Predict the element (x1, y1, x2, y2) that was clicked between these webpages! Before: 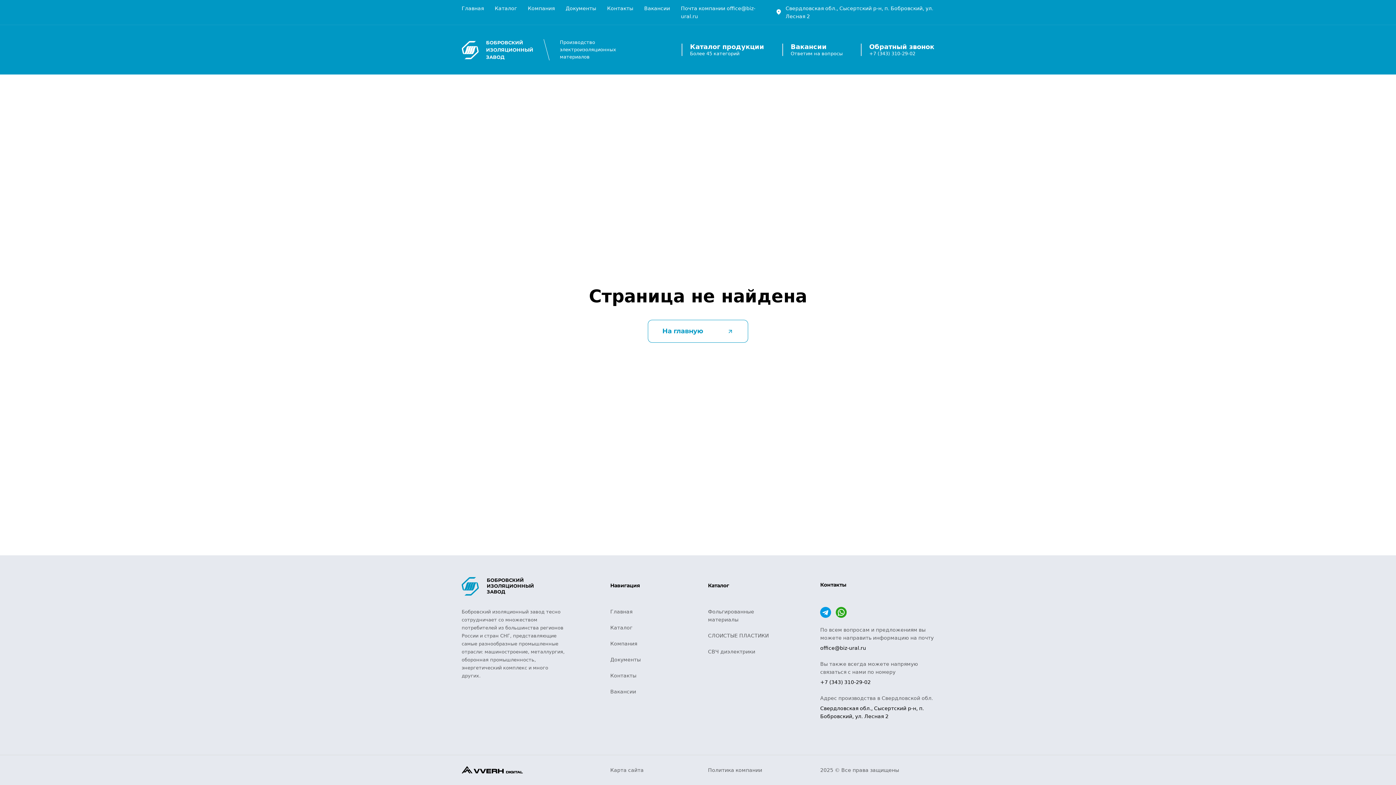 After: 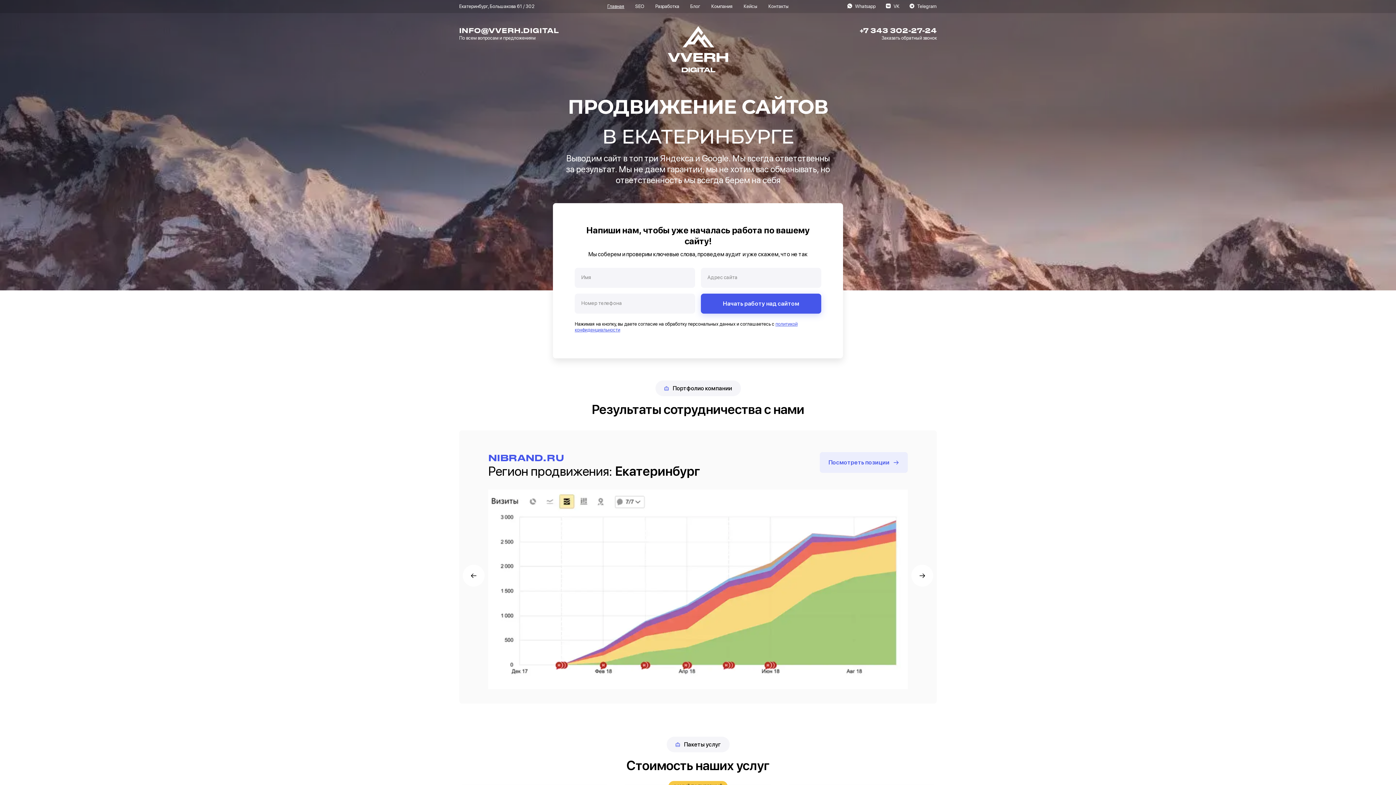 Action: bbox: (461, 766, 575, 773)